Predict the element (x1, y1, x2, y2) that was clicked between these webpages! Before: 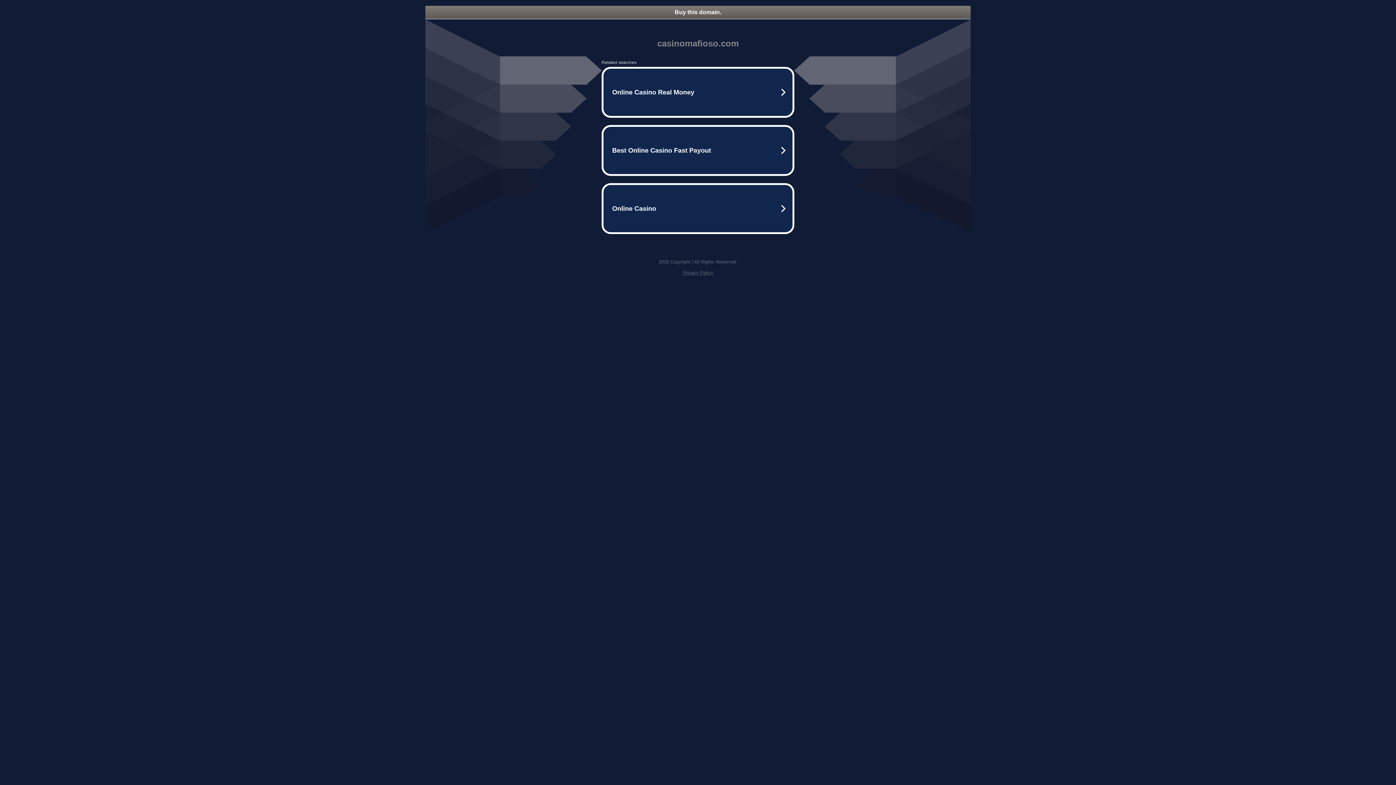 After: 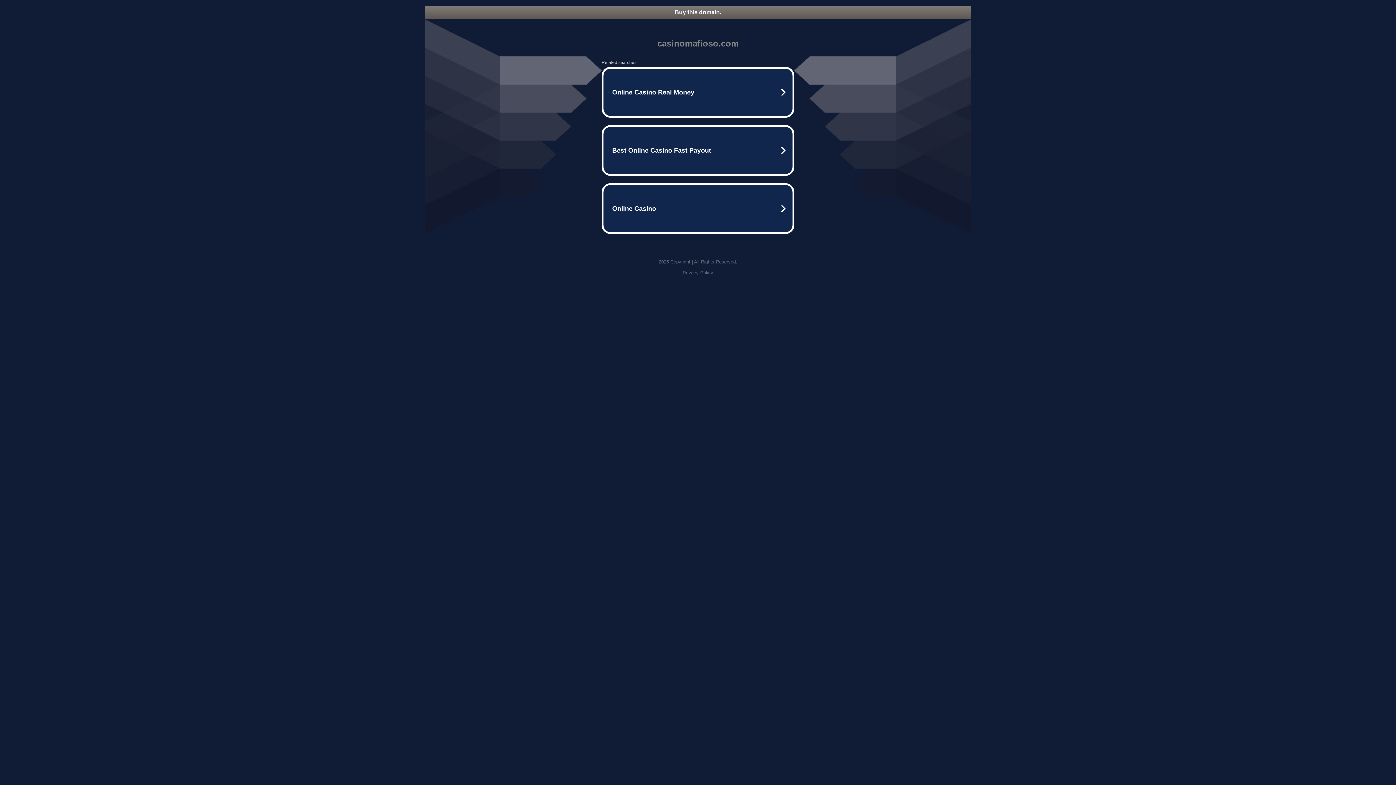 Action: bbox: (682, 270, 713, 275) label: Privacy Policy